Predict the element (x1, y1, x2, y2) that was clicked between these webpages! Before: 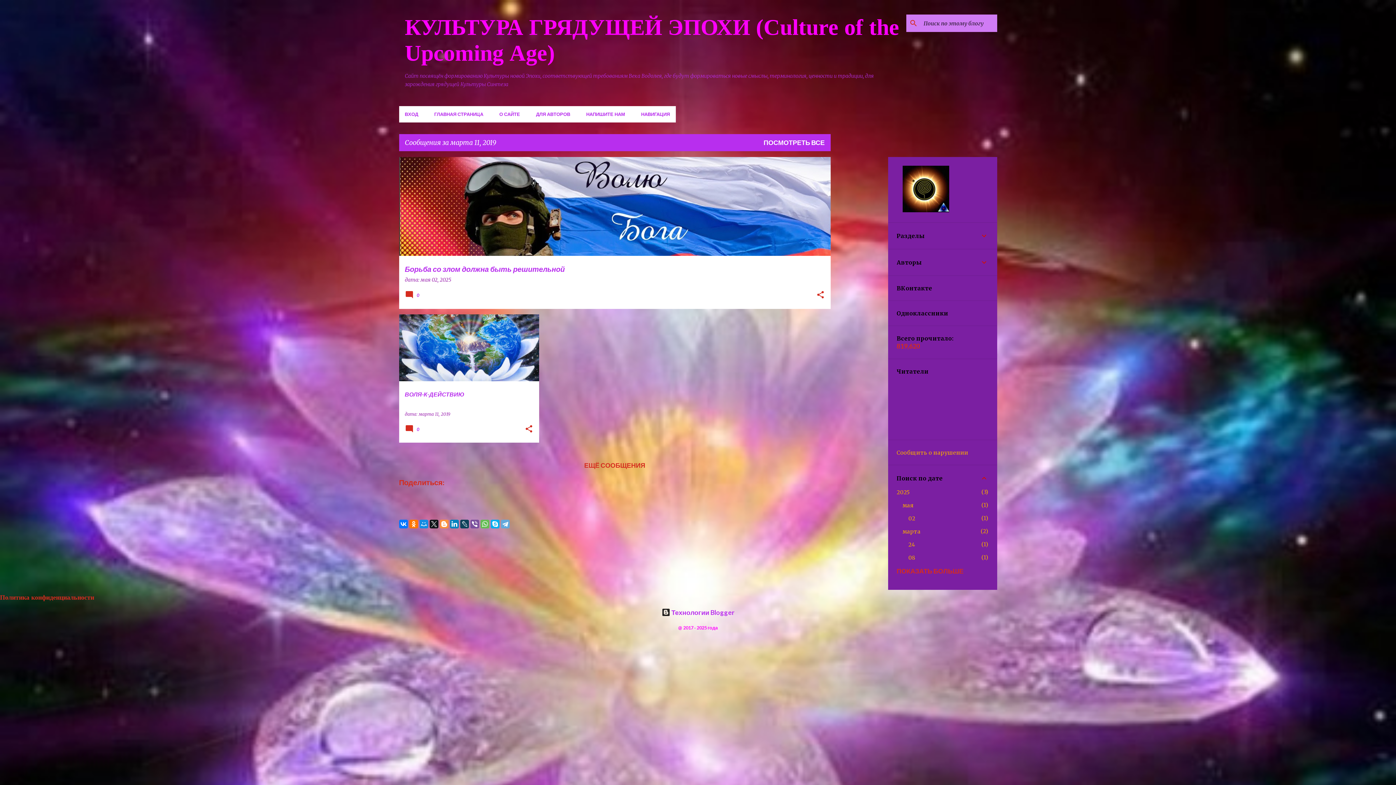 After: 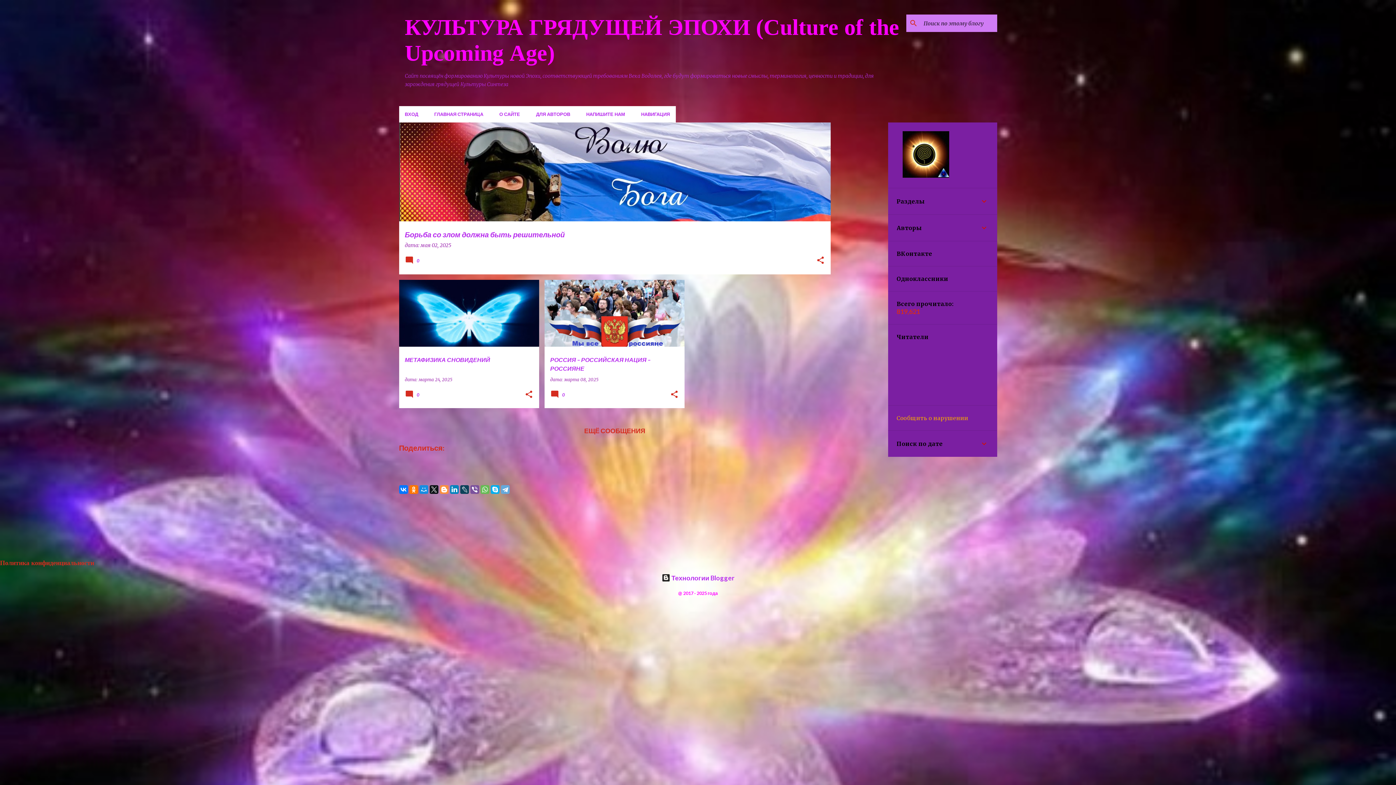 Action: label: ПОСМОТРЕТЬ ВСЕ bbox: (752, 138, 824, 146)